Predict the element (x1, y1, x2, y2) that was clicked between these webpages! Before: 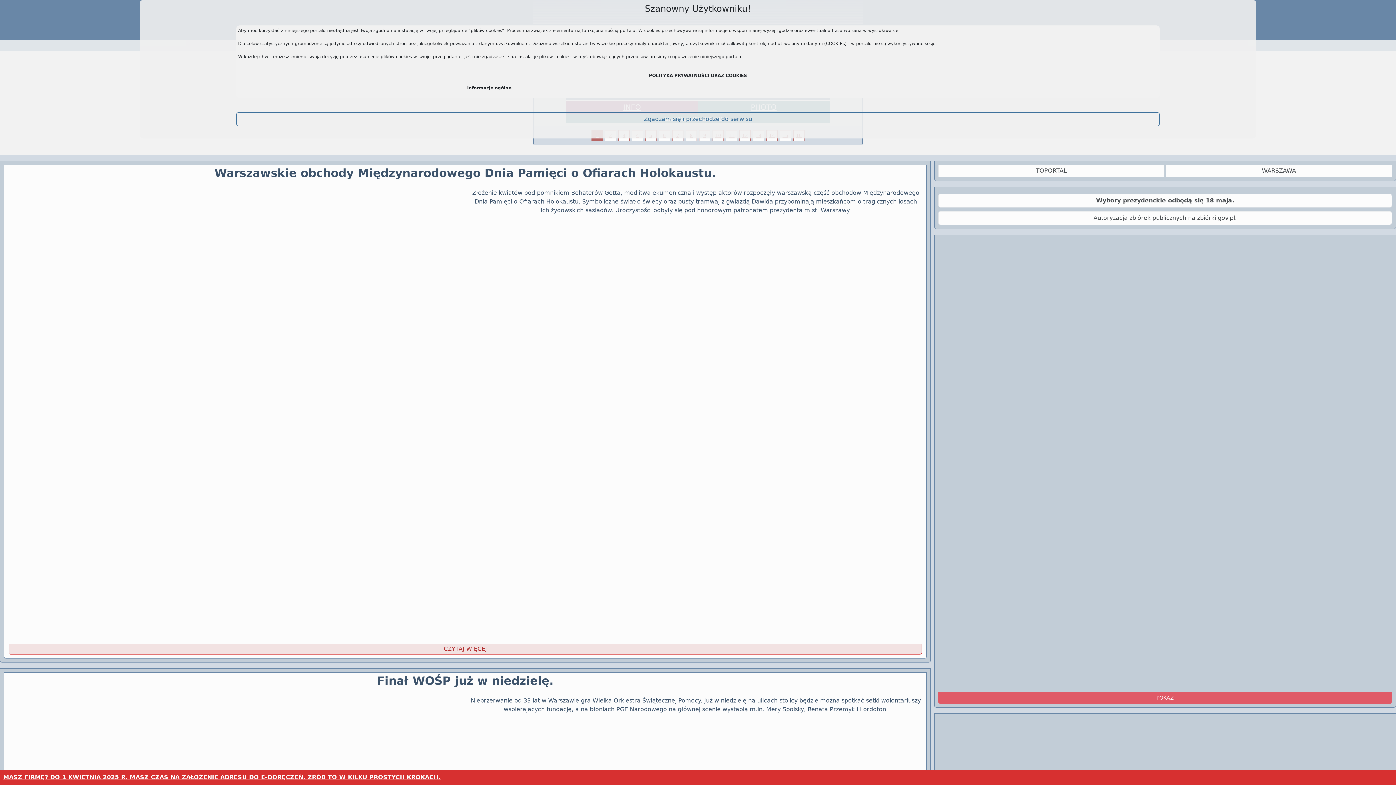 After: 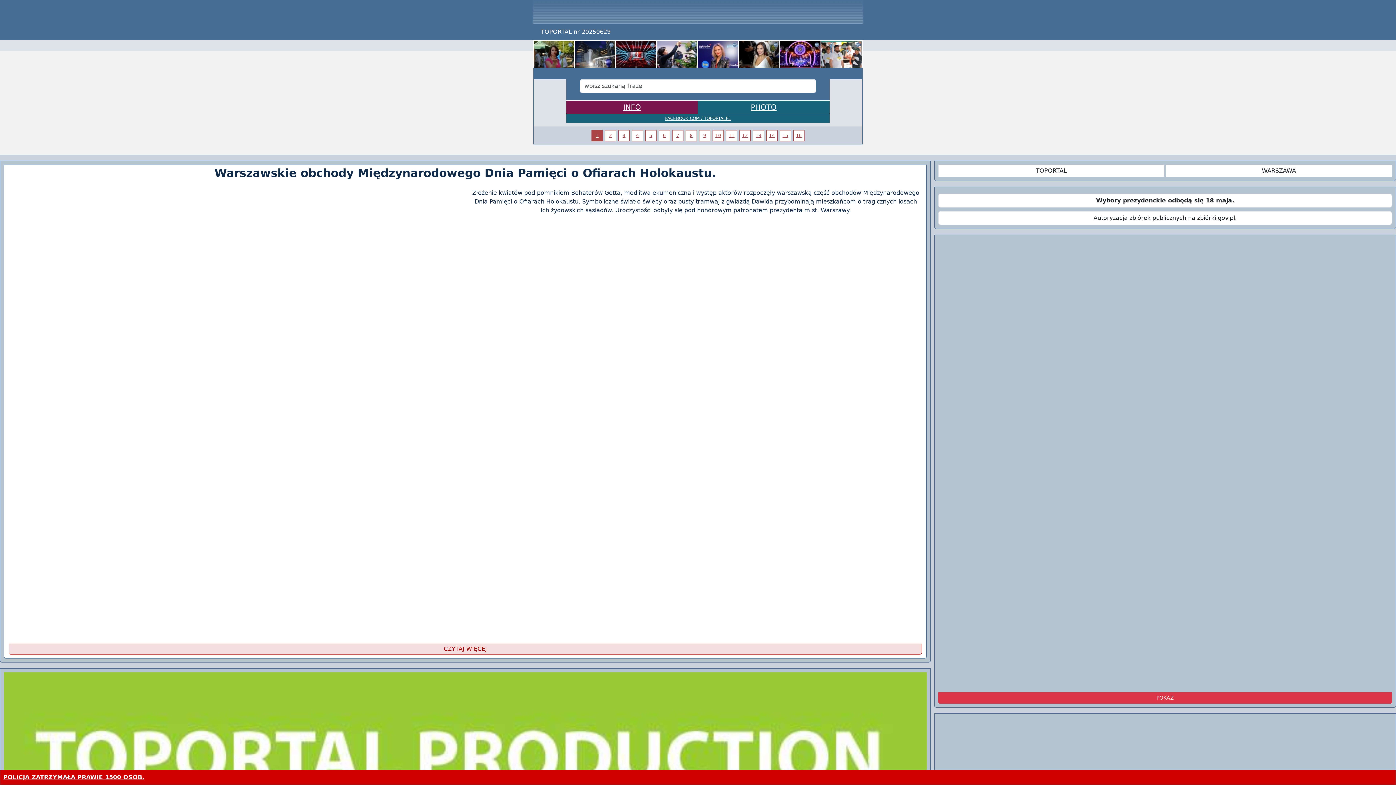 Action: label: Zgadzam się i przechodzę do serwisu bbox: (236, 112, 1160, 126)